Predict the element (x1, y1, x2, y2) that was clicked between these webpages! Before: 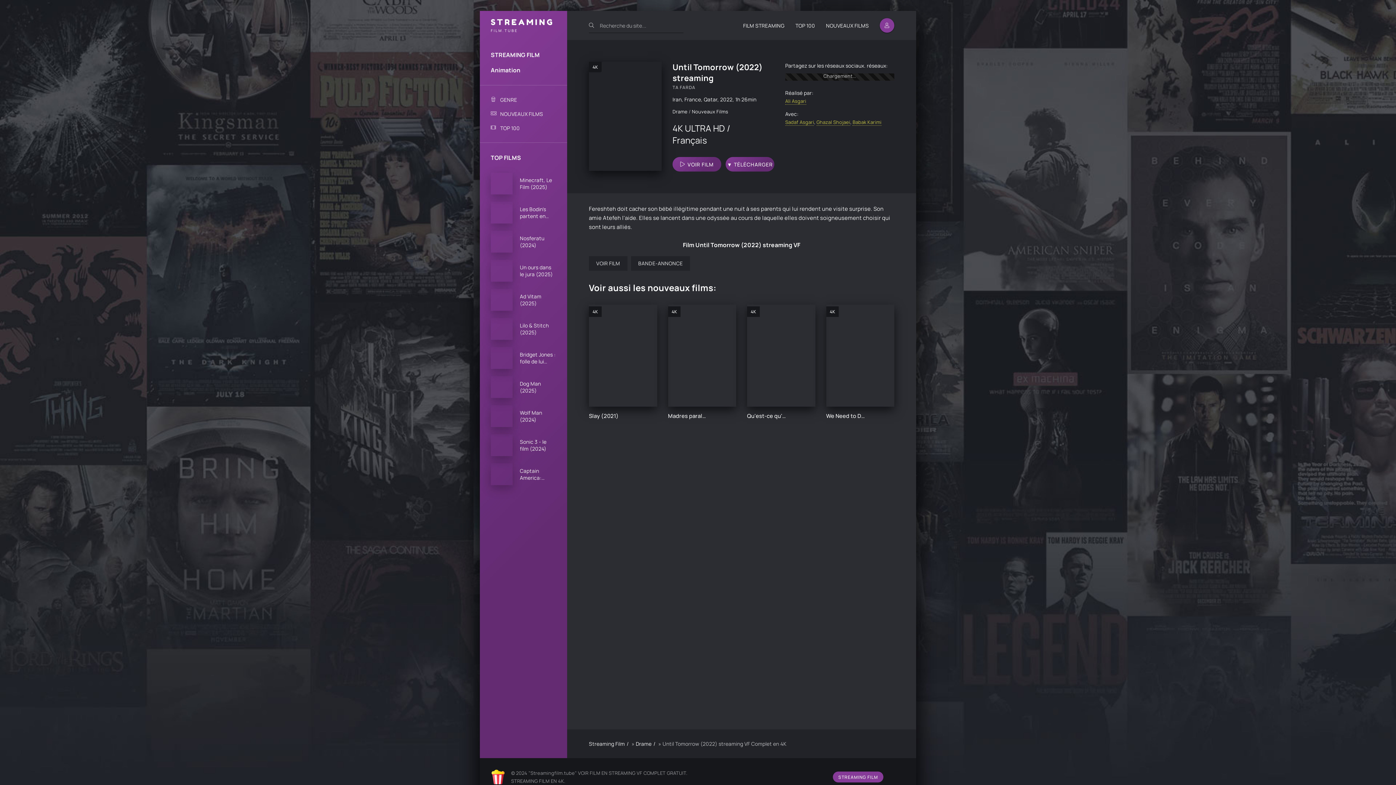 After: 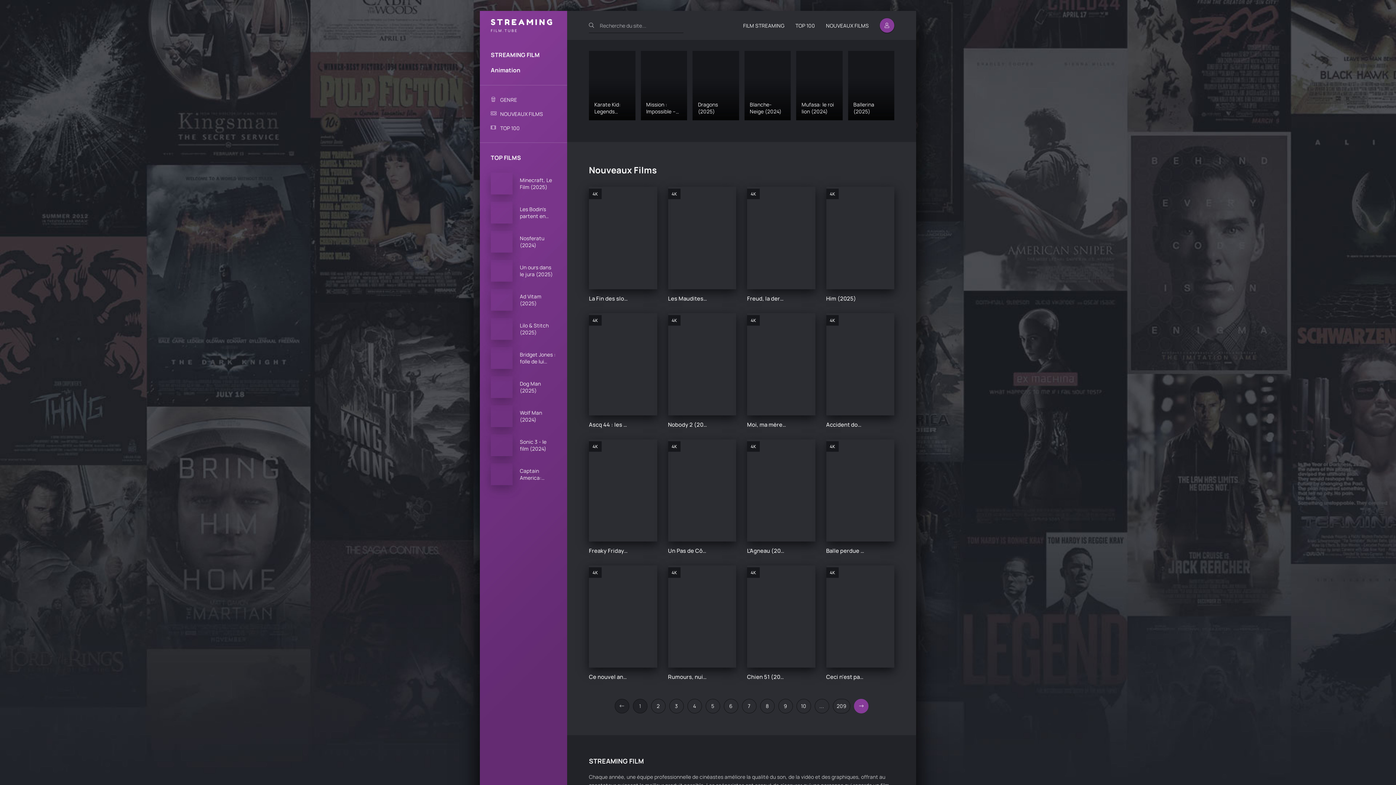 Action: bbox: (833, 772, 883, 782) label: STREAMING FILM